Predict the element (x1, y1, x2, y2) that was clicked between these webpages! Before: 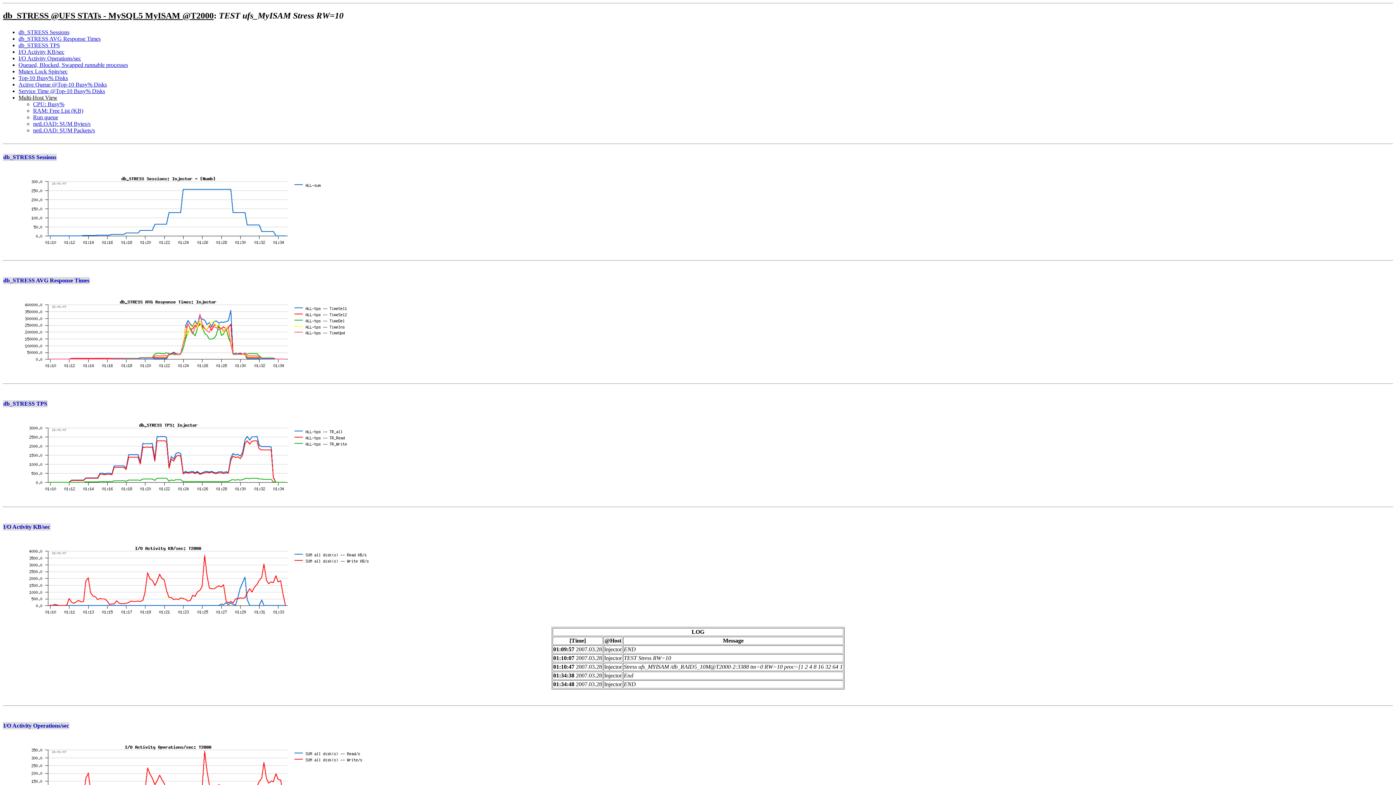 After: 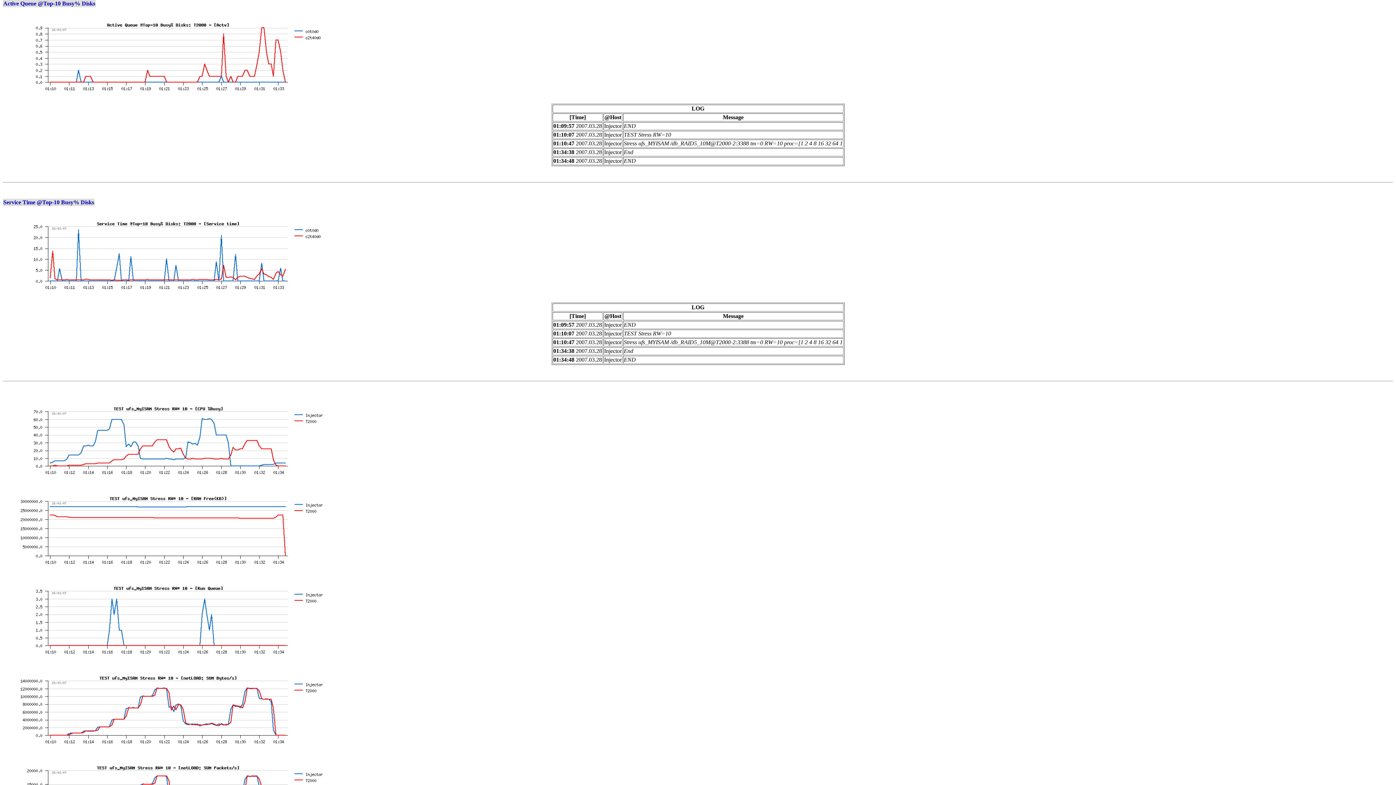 Action: label: Active Queue @Top-10 Busy% Disks bbox: (18, 81, 106, 87)